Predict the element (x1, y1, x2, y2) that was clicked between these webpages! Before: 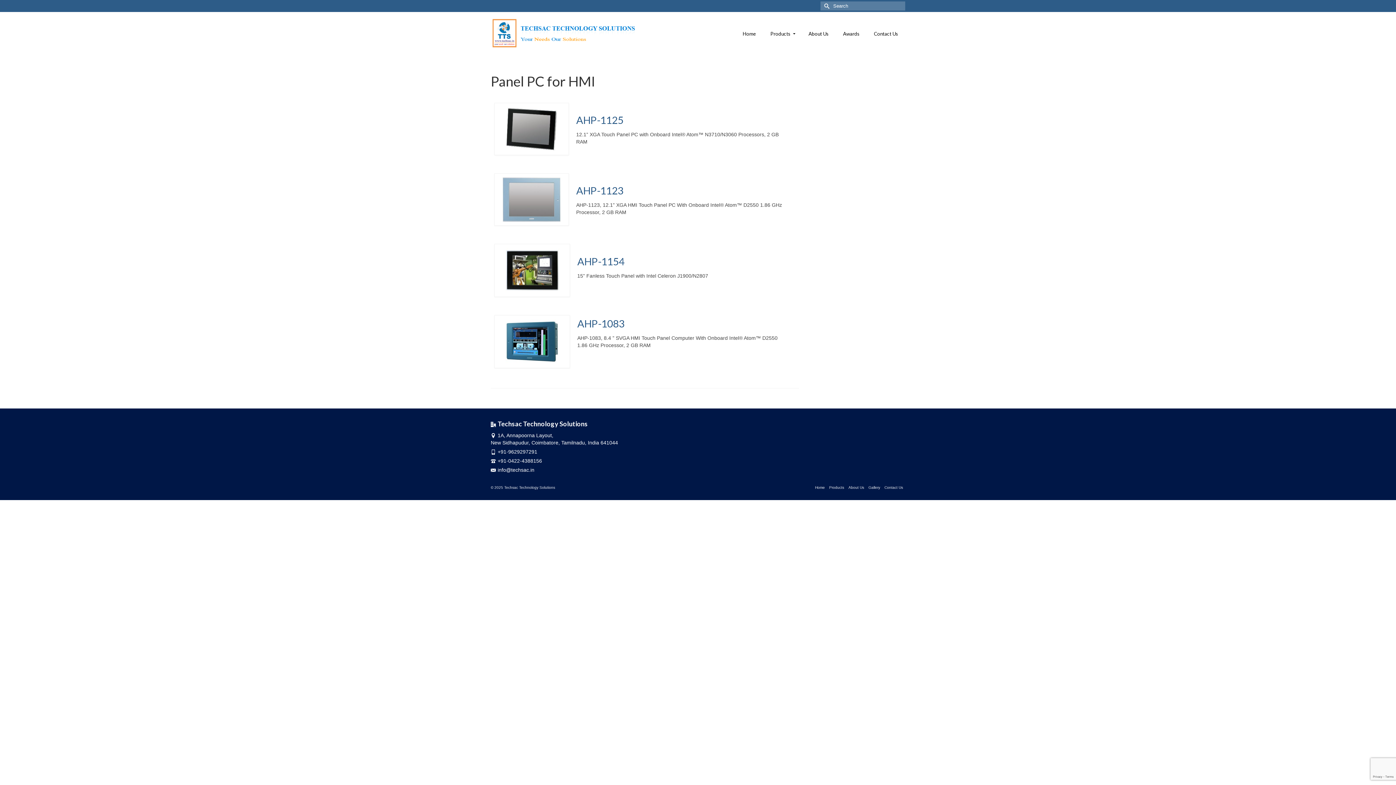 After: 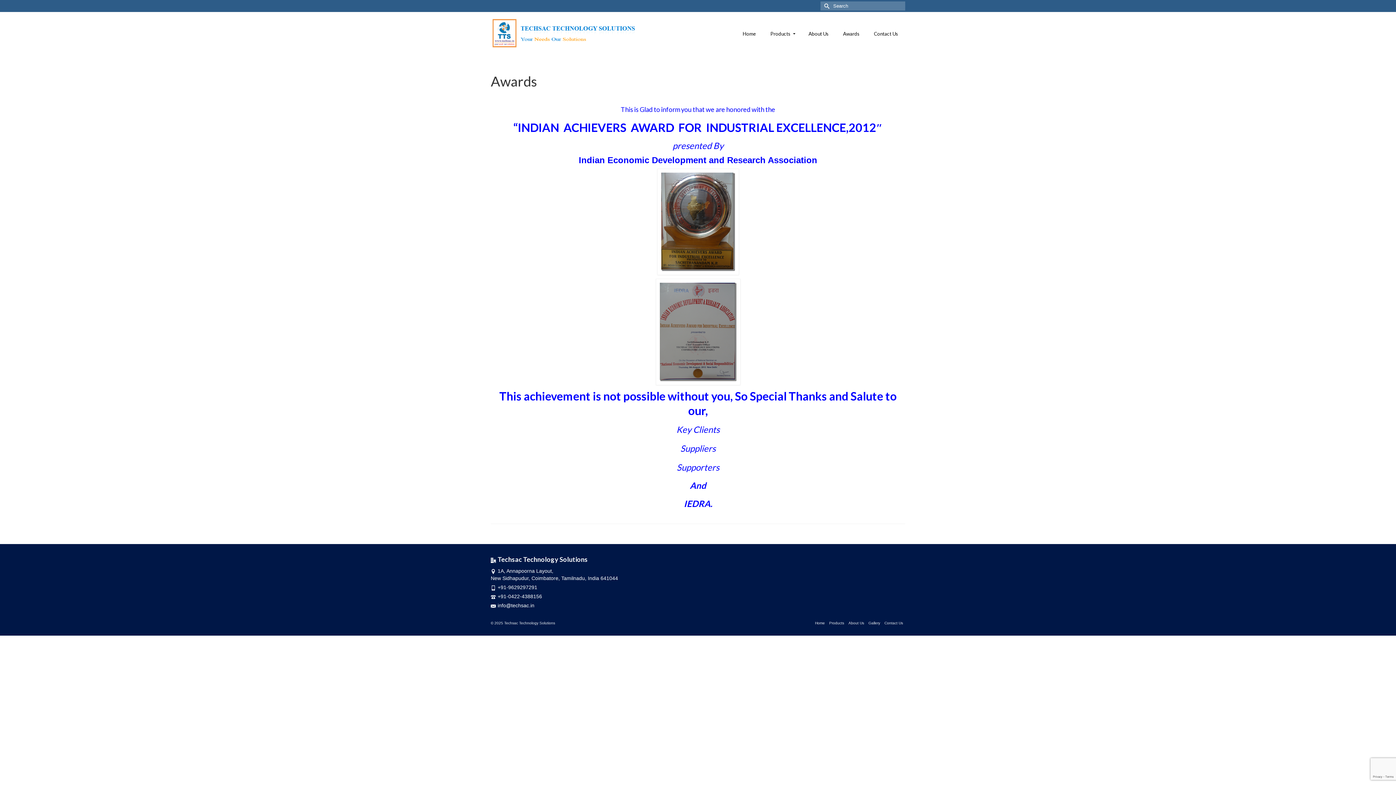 Action: bbox: (836, 12, 866, 55) label: Awards